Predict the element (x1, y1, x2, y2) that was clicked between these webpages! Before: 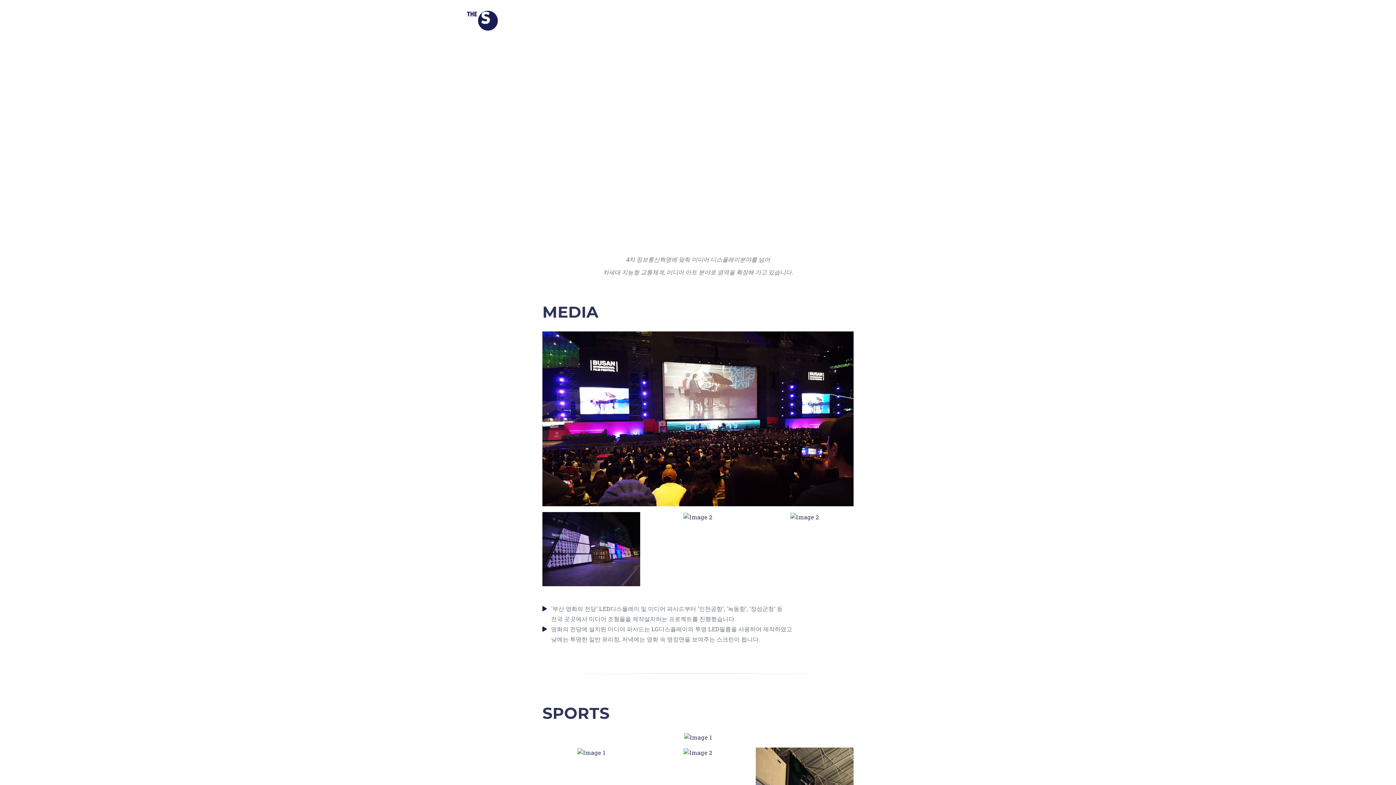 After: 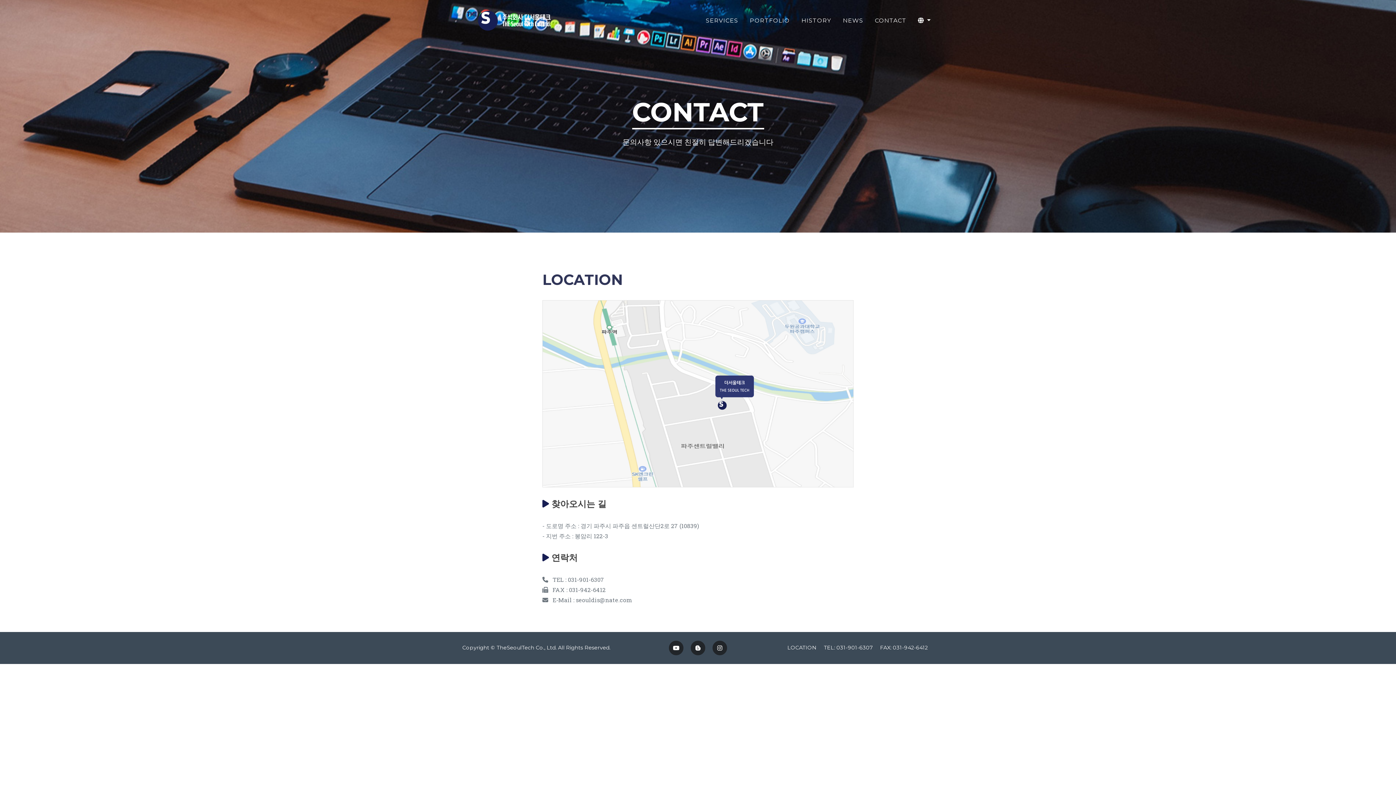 Action: bbox: (872, 13, 909, 28) label: CONTACT